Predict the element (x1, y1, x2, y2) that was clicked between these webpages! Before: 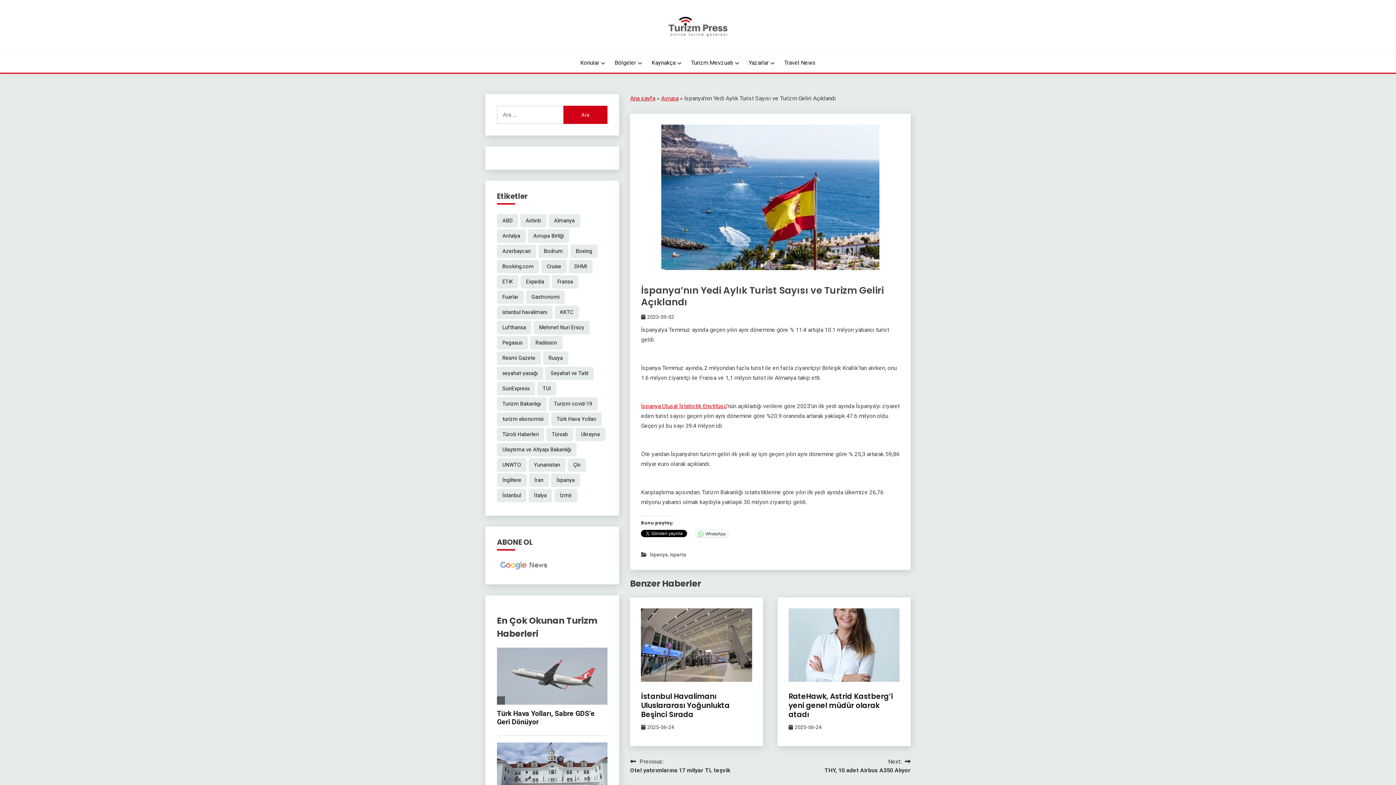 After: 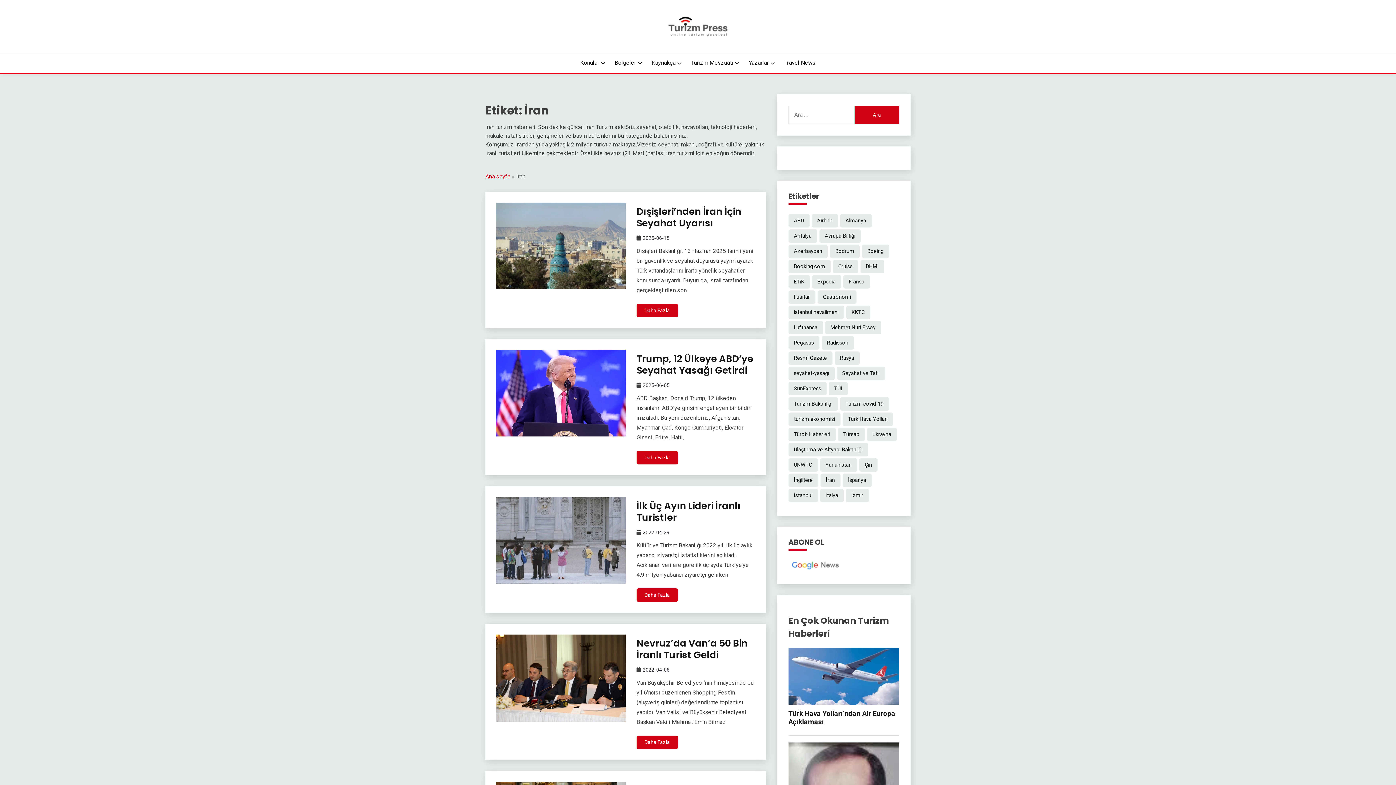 Action: label: İran (46 öge) bbox: (529, 473, 549, 487)